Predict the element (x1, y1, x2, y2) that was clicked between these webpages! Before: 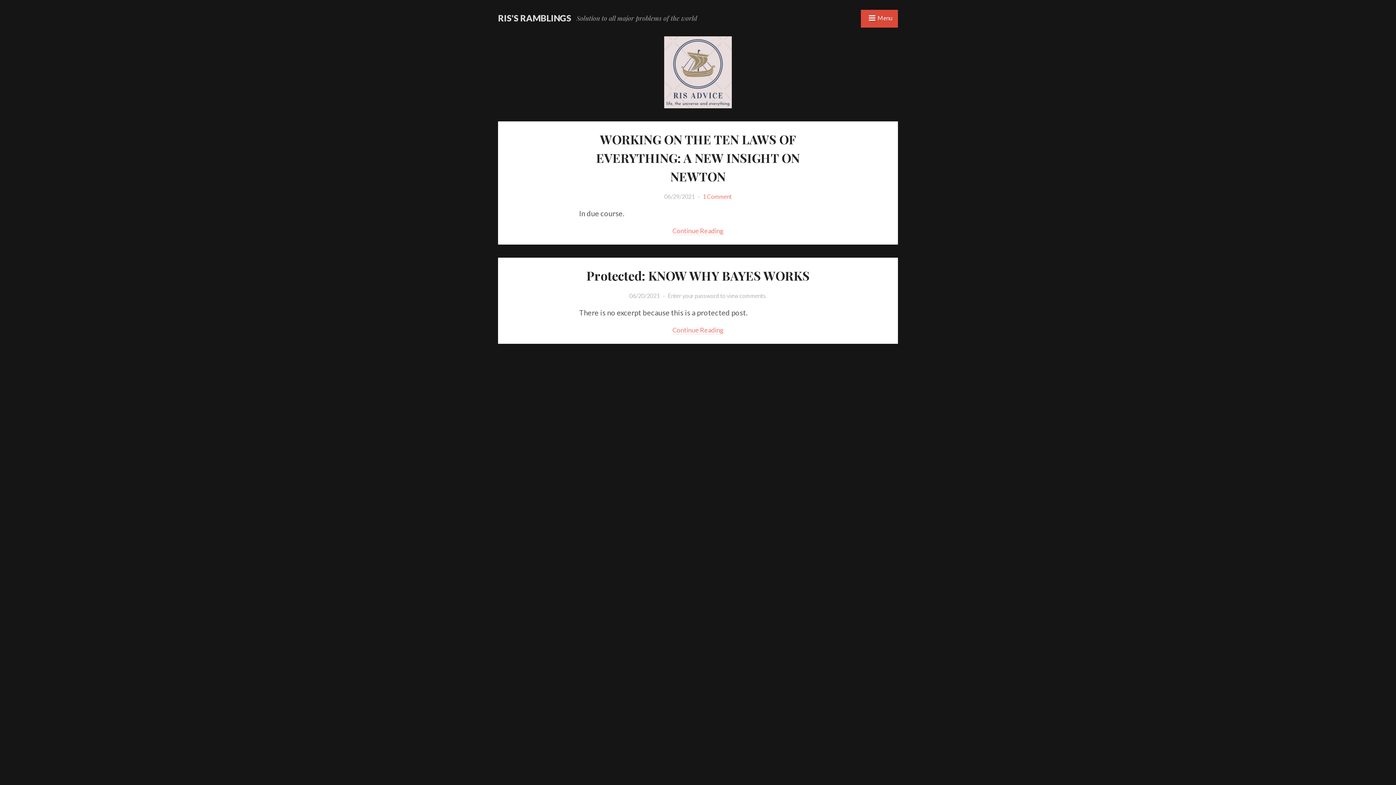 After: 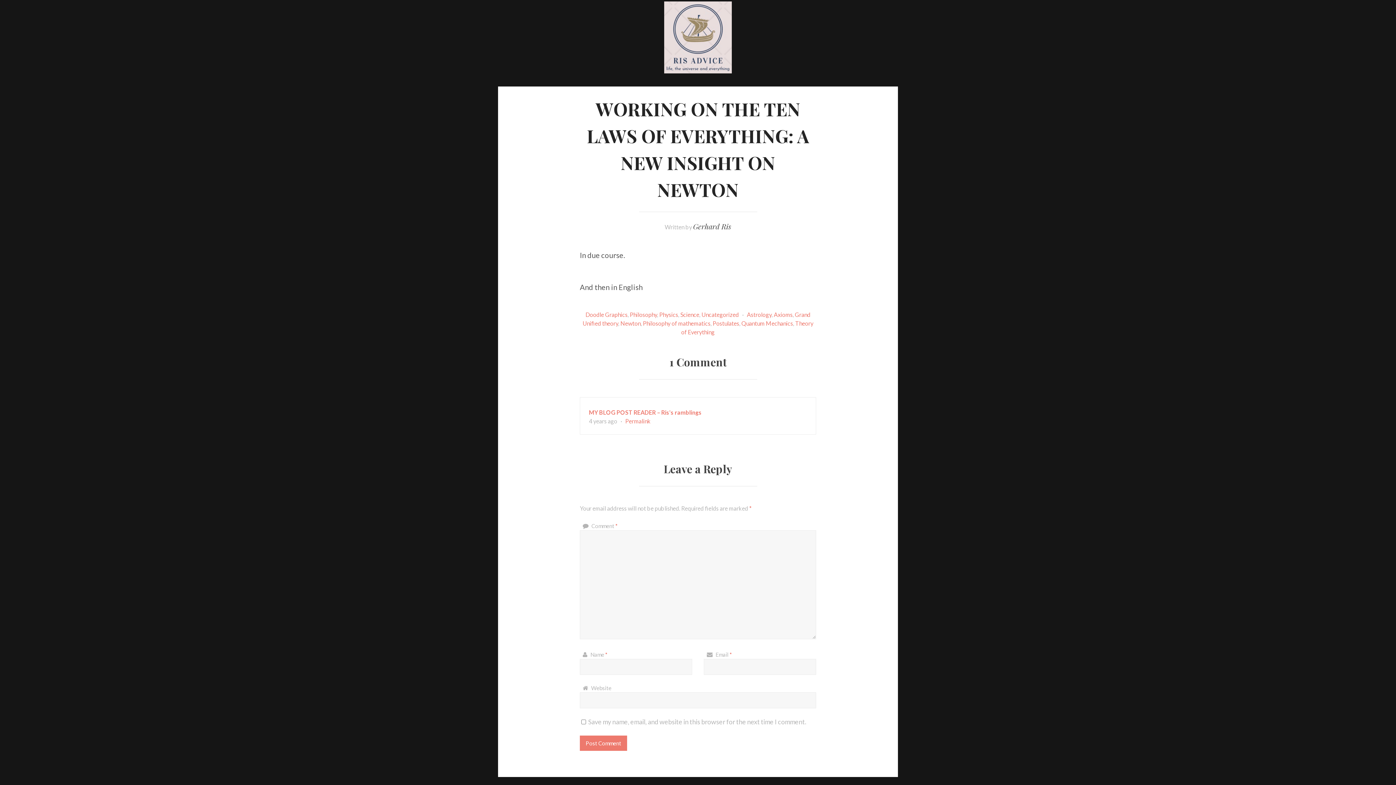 Action: bbox: (702, 193, 732, 200) label: 1 Comment
on WORKING ON THE TEN LAWS OF EVERYTHING: A NEW INSIGHT ON NEWTON